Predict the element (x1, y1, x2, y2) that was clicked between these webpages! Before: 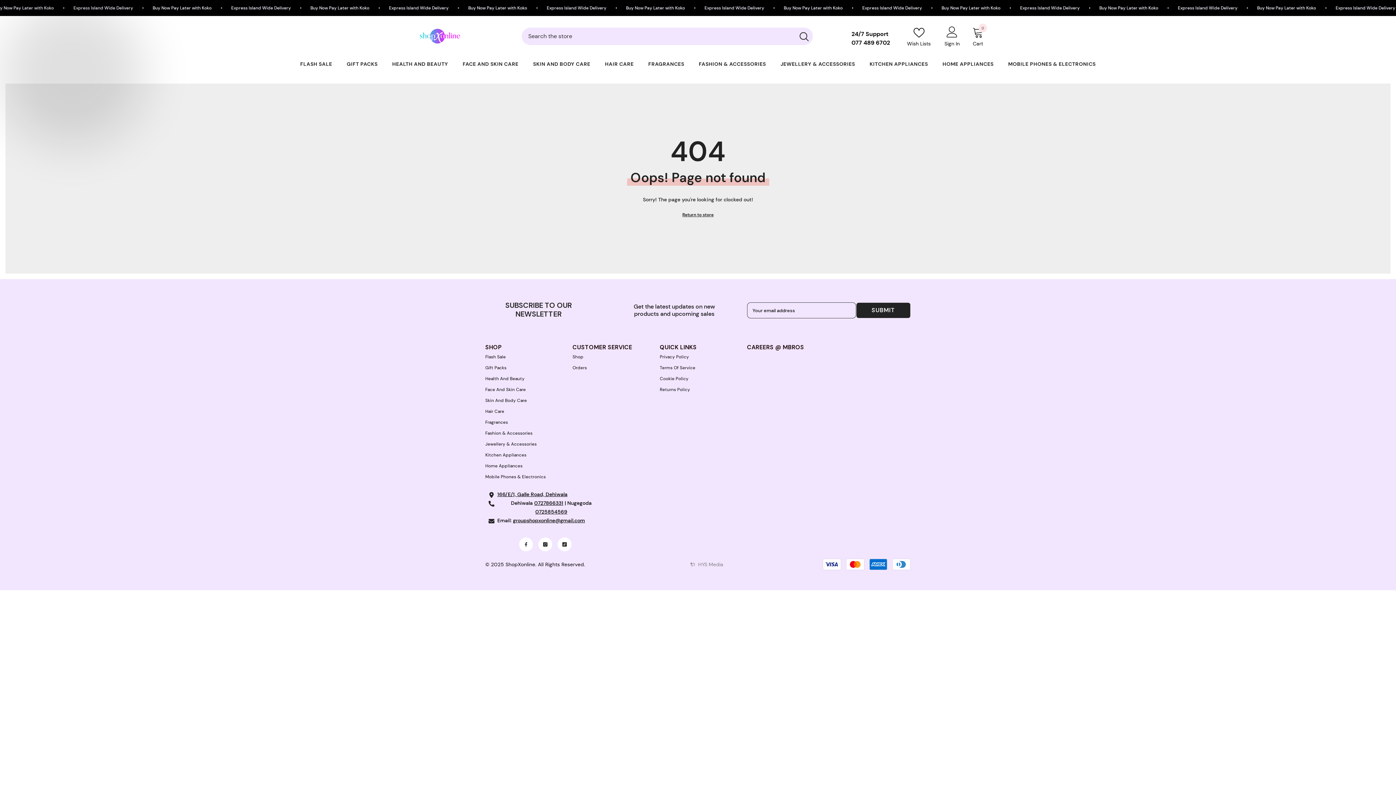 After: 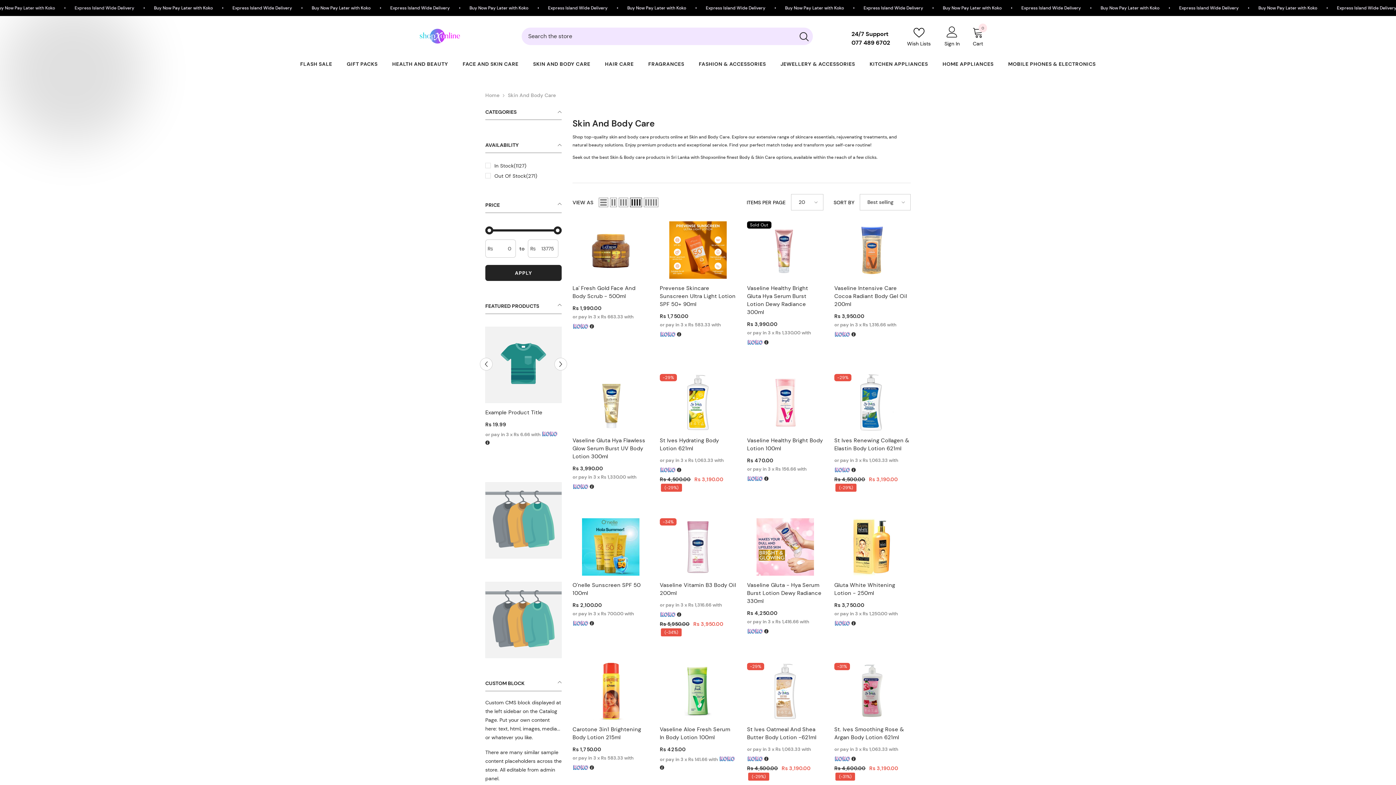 Action: label: Skin And Body Care bbox: (485, 395, 527, 406)